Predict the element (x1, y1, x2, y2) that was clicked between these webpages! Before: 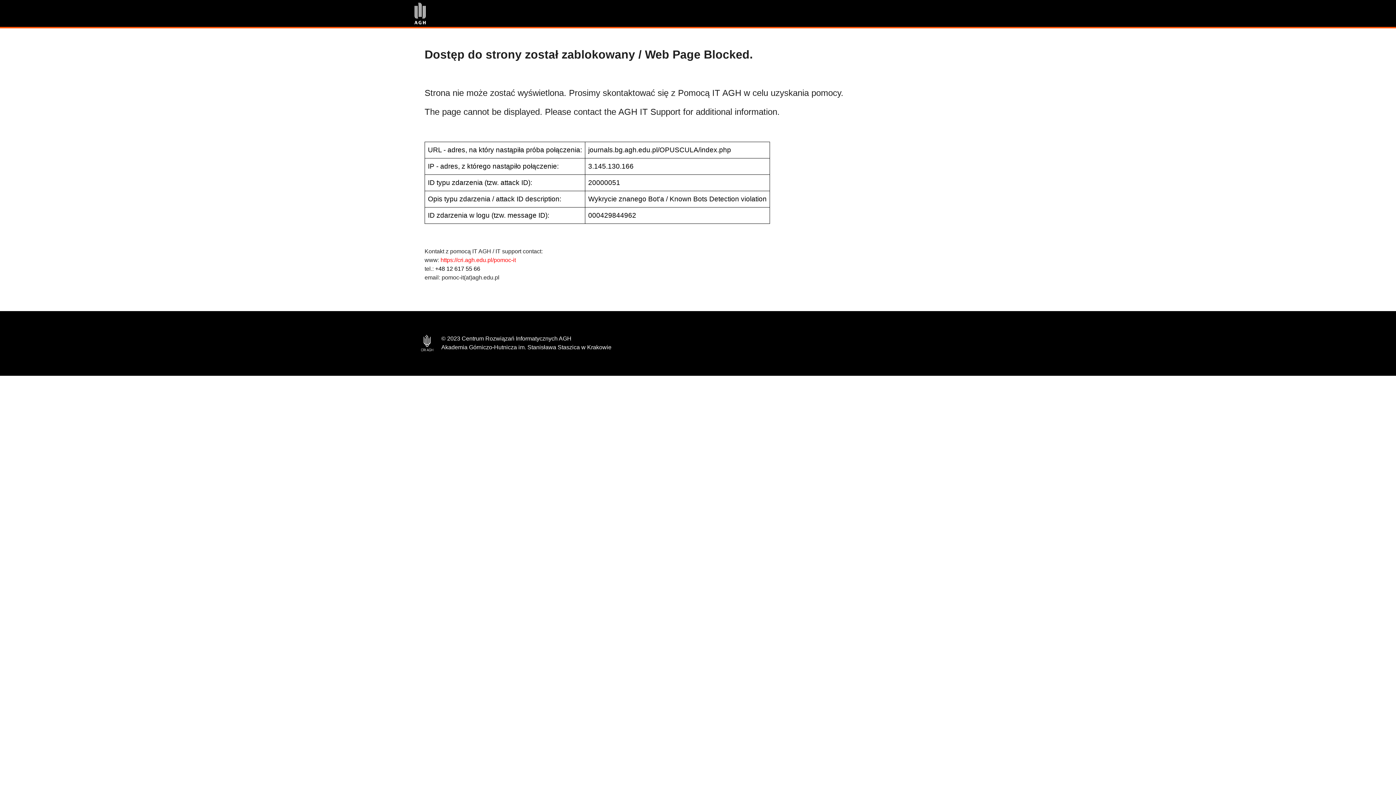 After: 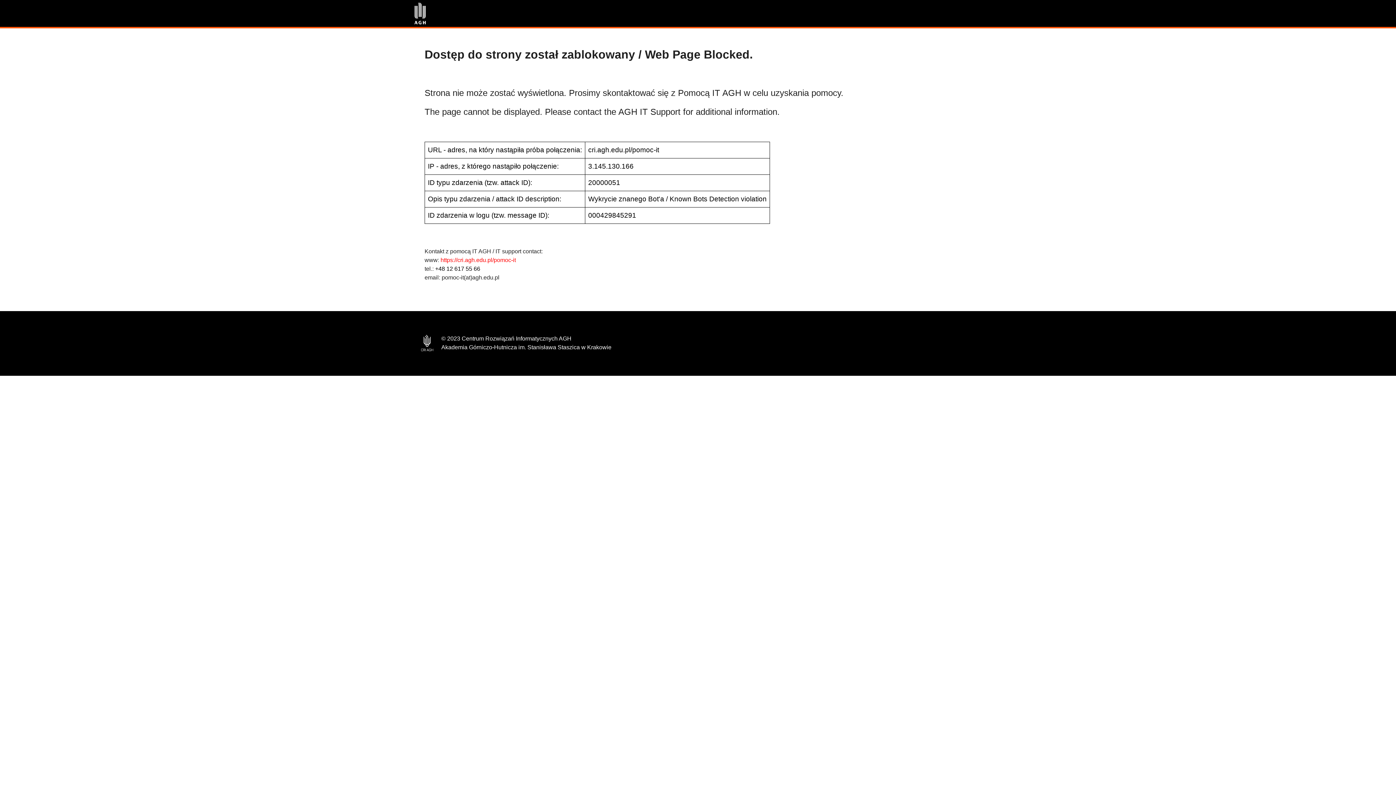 Action: label: https://cri.agh.edu.pl/pomoc-it bbox: (440, 257, 516, 263)